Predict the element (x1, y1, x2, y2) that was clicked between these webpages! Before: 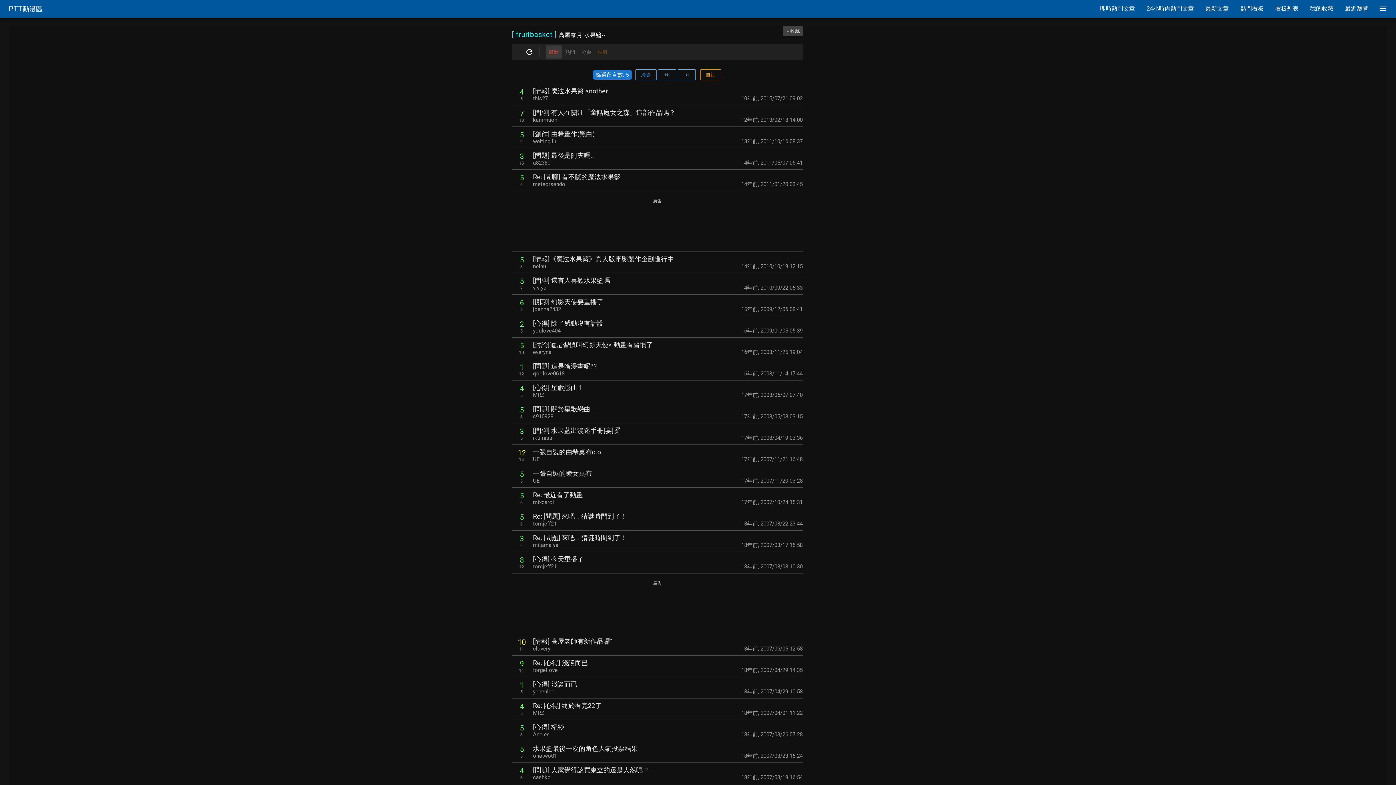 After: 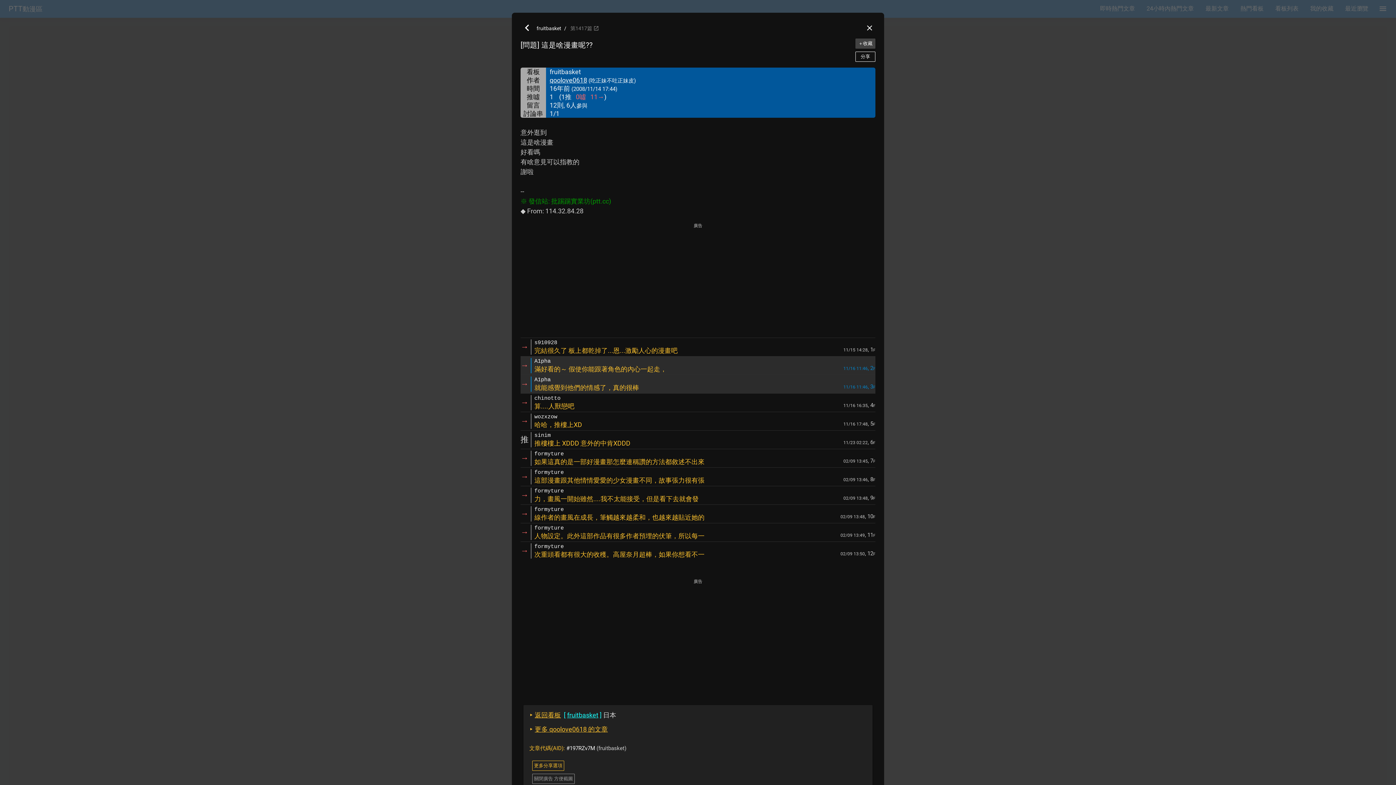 Action: label: [問題] 這是啥漫畫呢?? bbox: (533, 362, 597, 370)